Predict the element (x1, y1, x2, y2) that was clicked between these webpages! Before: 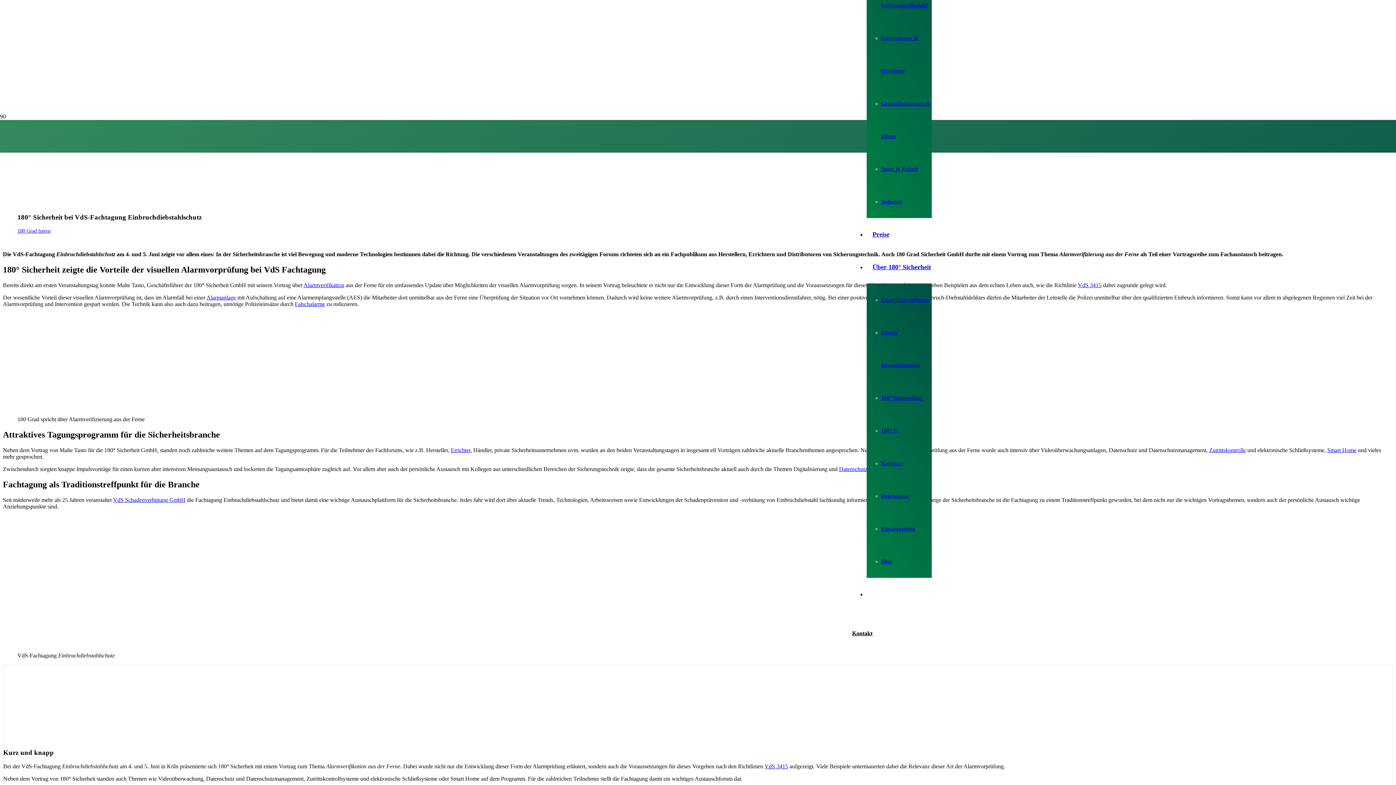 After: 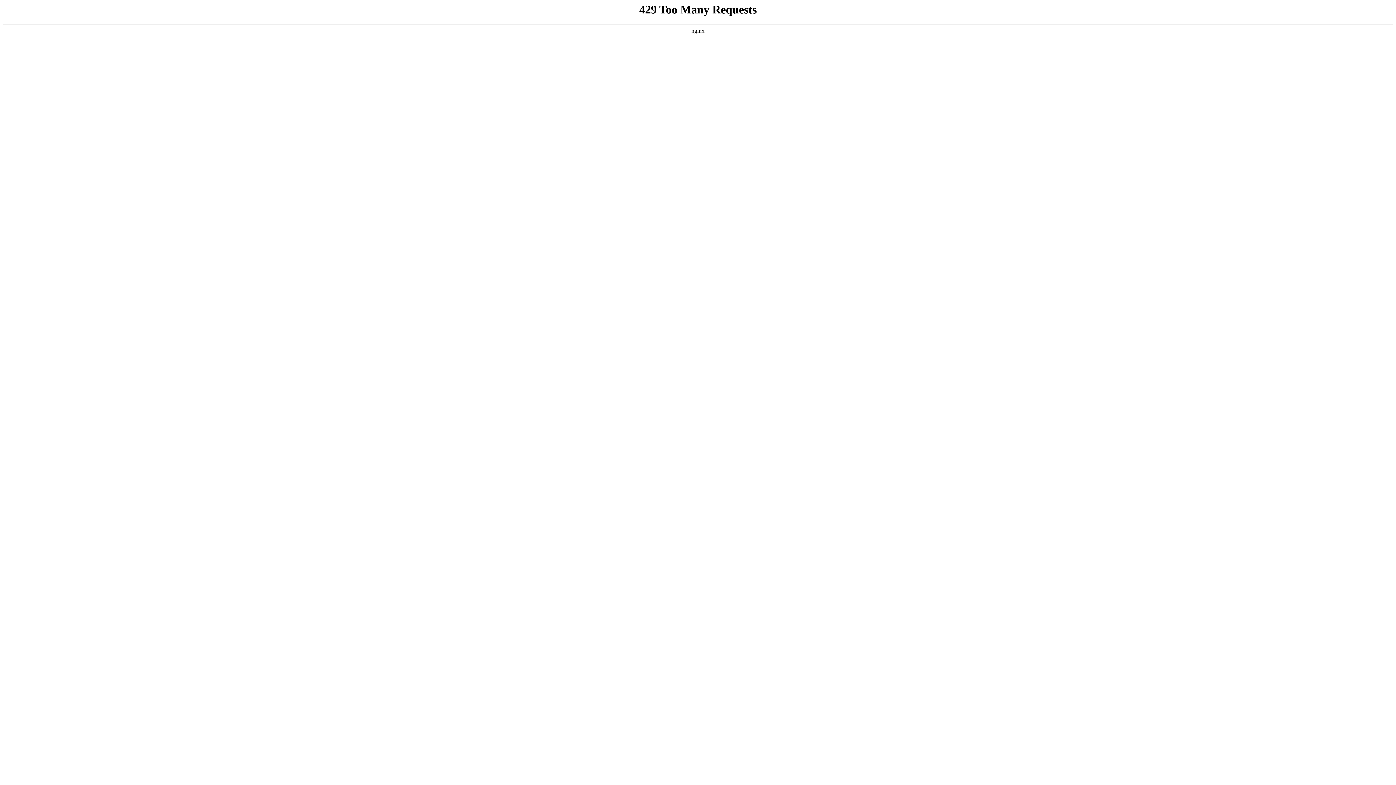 Action: label: Link bbox: (480, 495, 852, 888)